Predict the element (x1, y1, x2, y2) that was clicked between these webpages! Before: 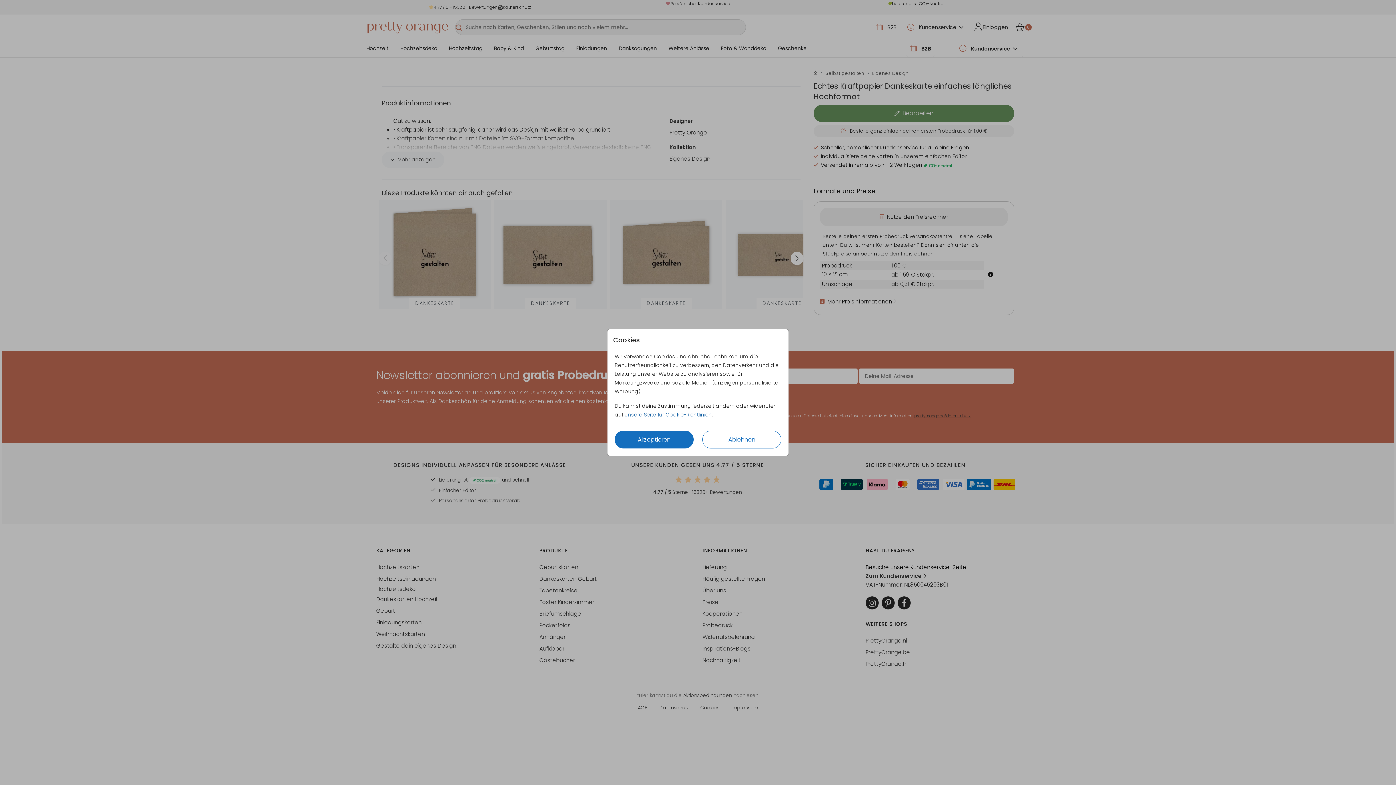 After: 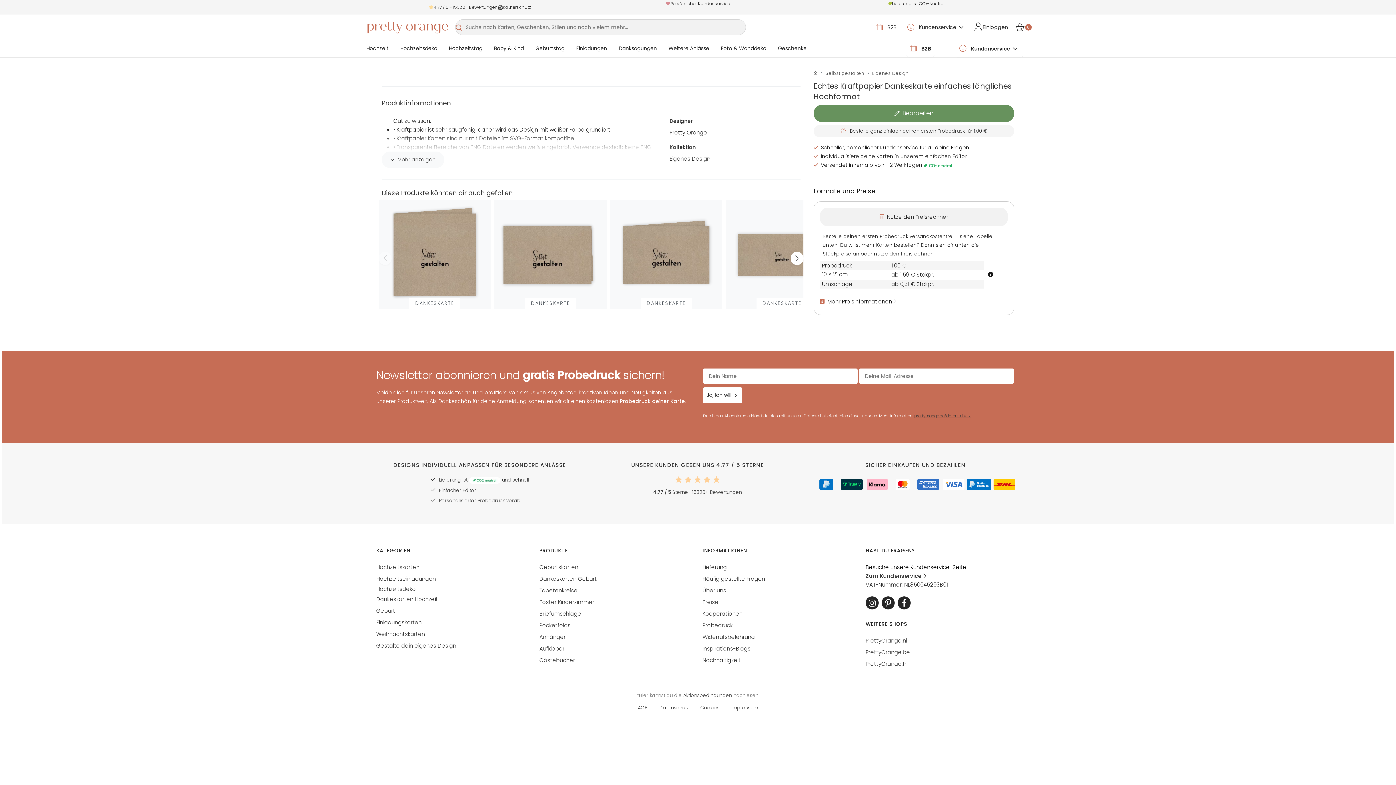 Action: bbox: (702, 431, 781, 448) label: Ablehnen